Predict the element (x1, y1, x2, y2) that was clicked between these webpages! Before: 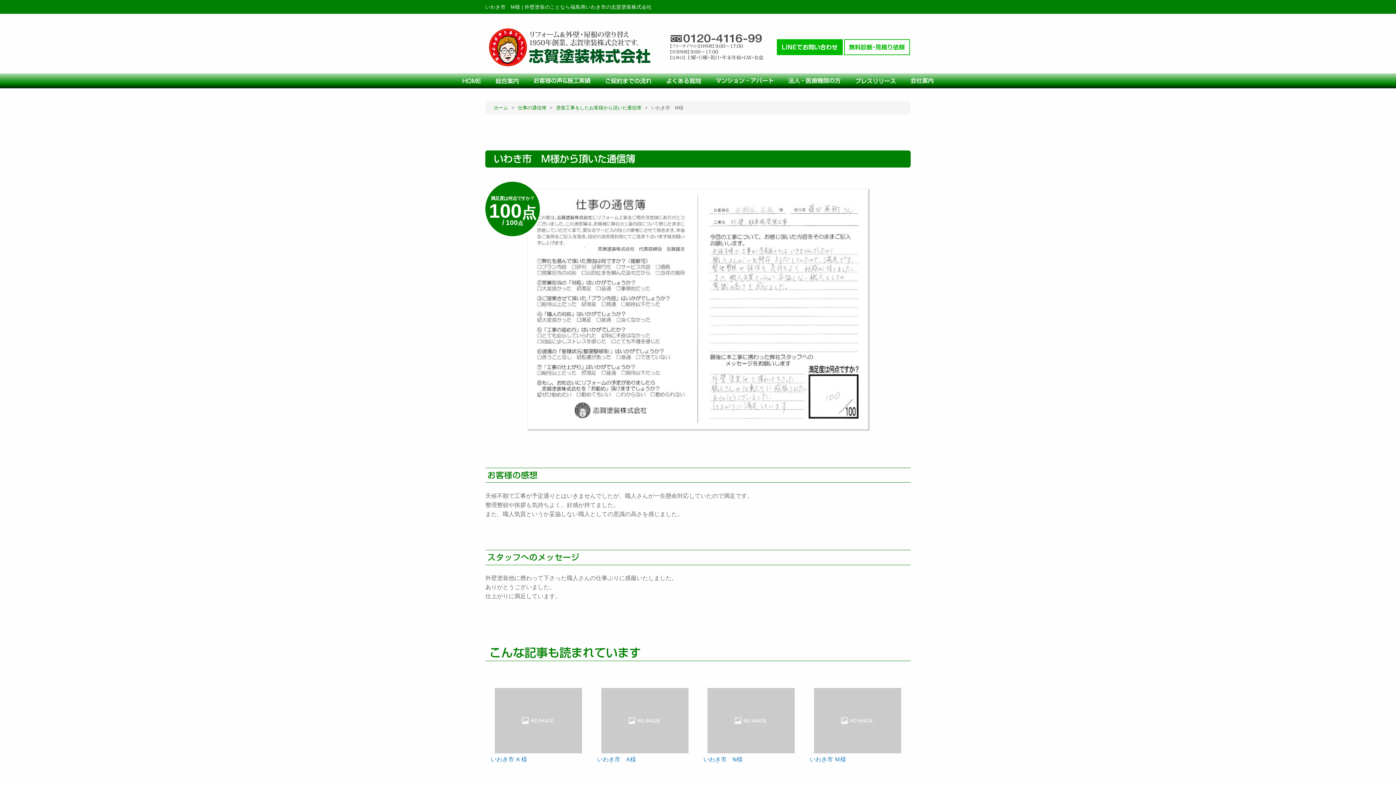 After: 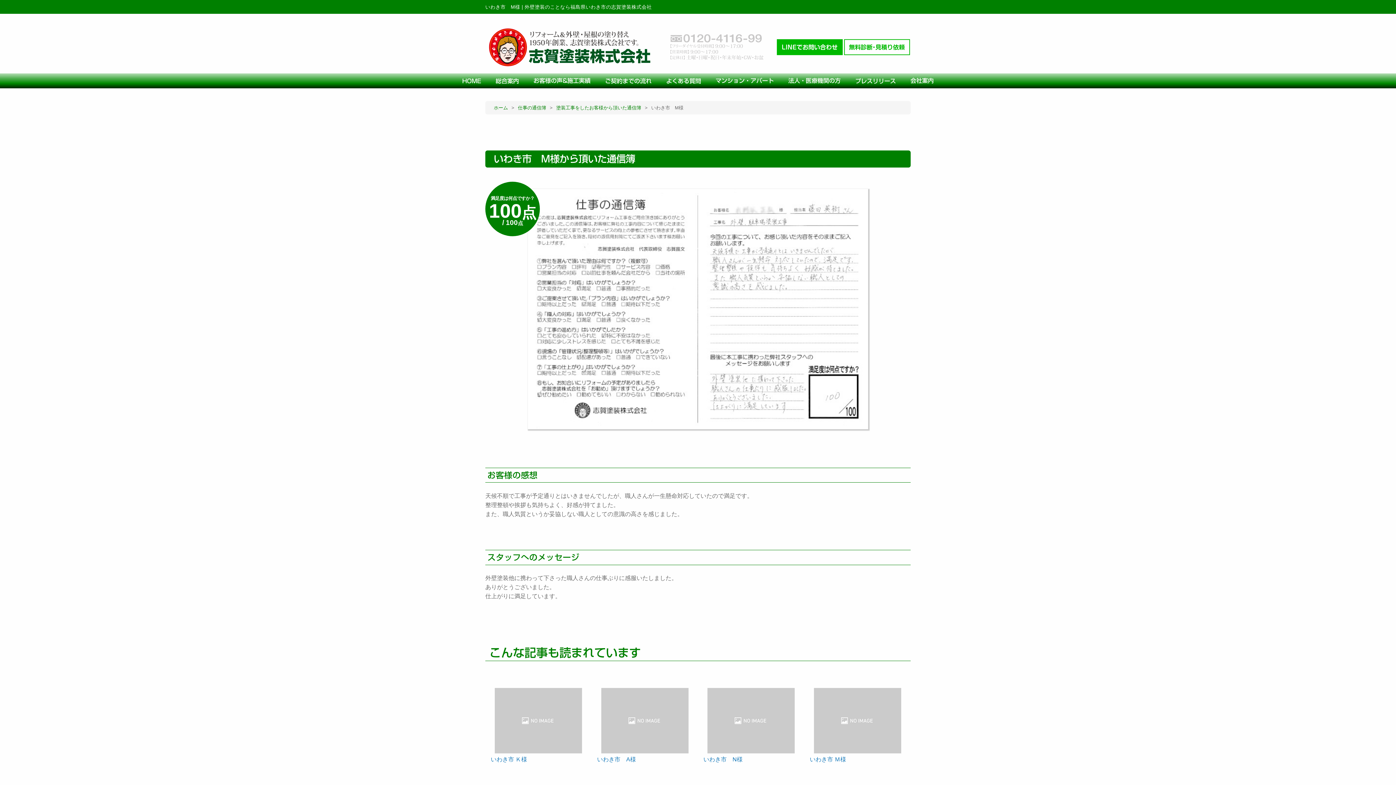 Action: bbox: (667, 43, 765, 49)